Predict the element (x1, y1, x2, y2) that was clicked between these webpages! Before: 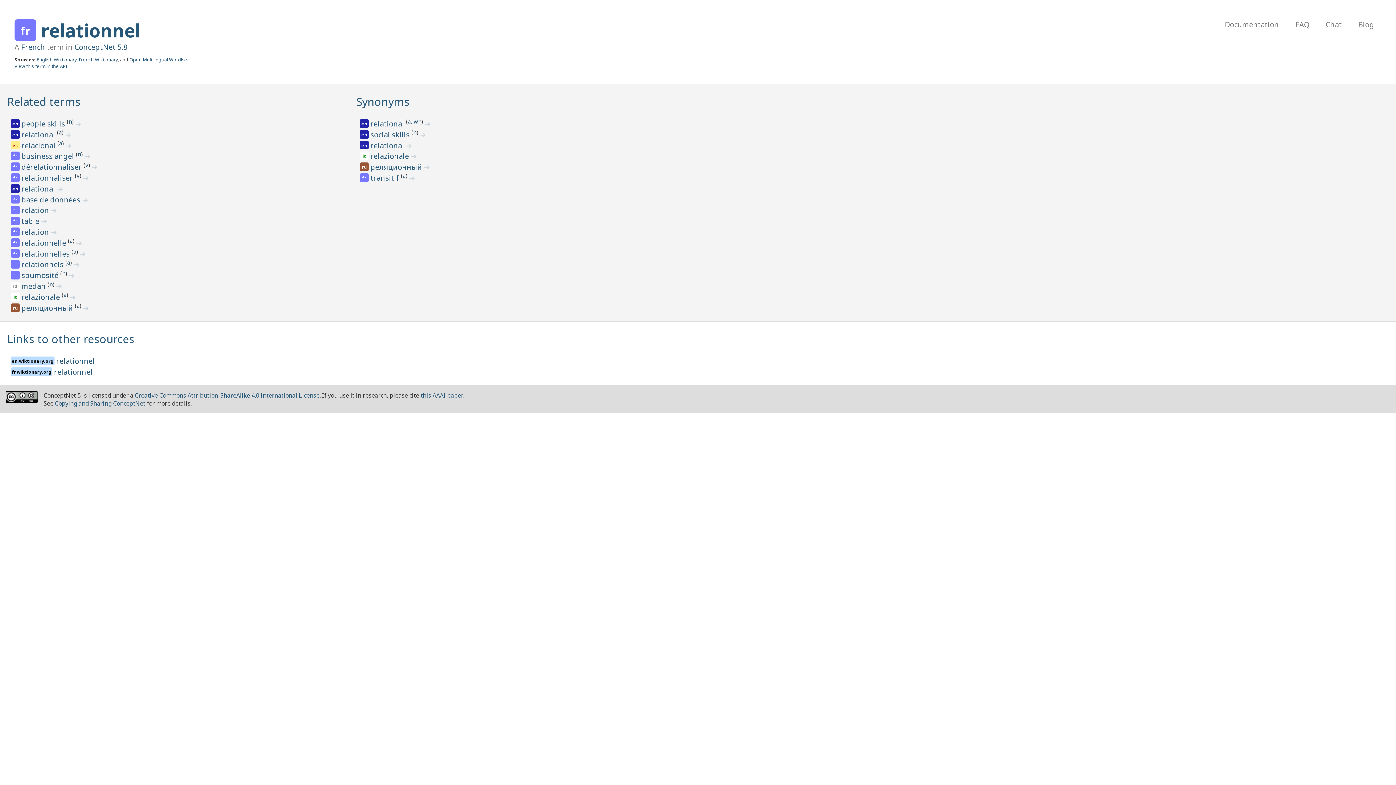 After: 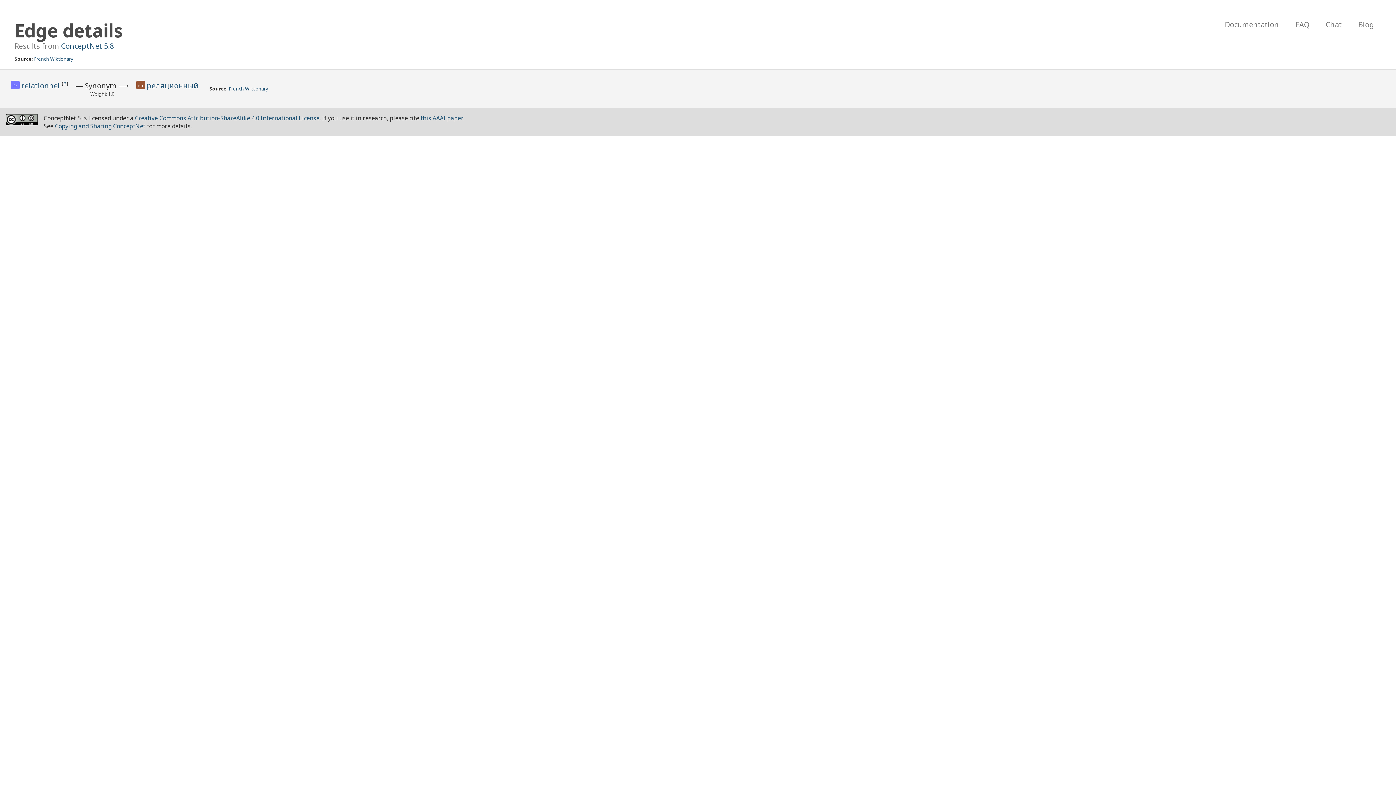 Action: bbox: (424, 162, 430, 172) label: ➜